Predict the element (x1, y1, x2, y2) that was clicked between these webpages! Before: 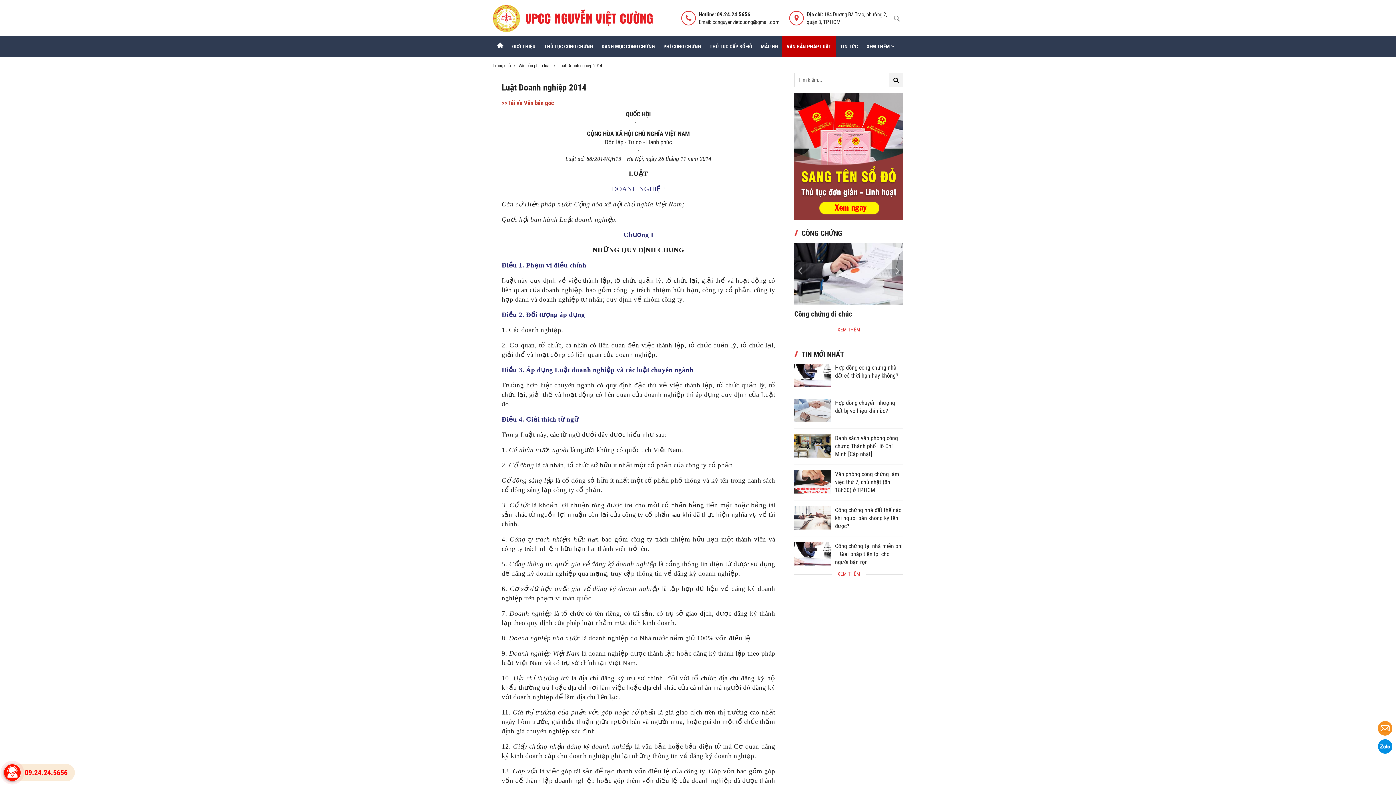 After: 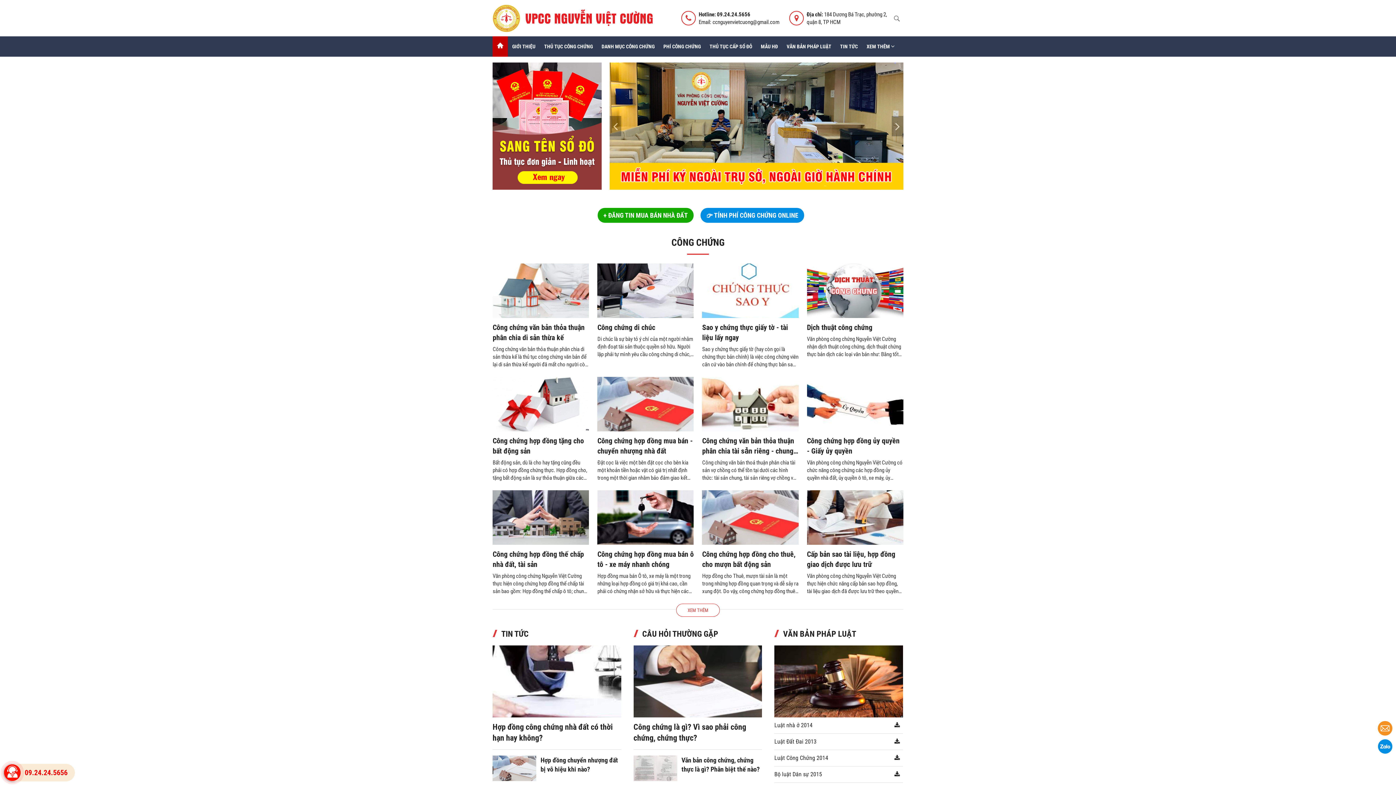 Action: bbox: (492, 4, 656, 34)